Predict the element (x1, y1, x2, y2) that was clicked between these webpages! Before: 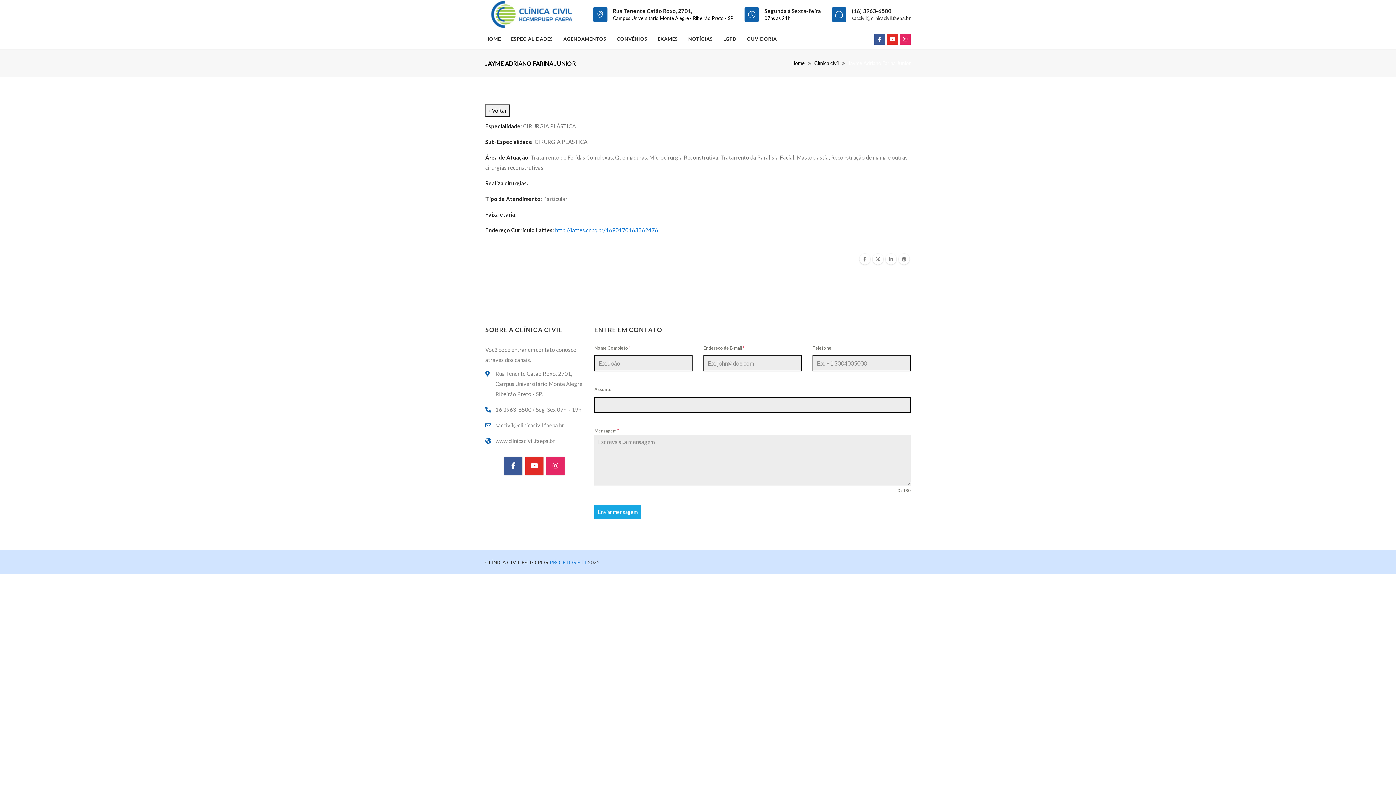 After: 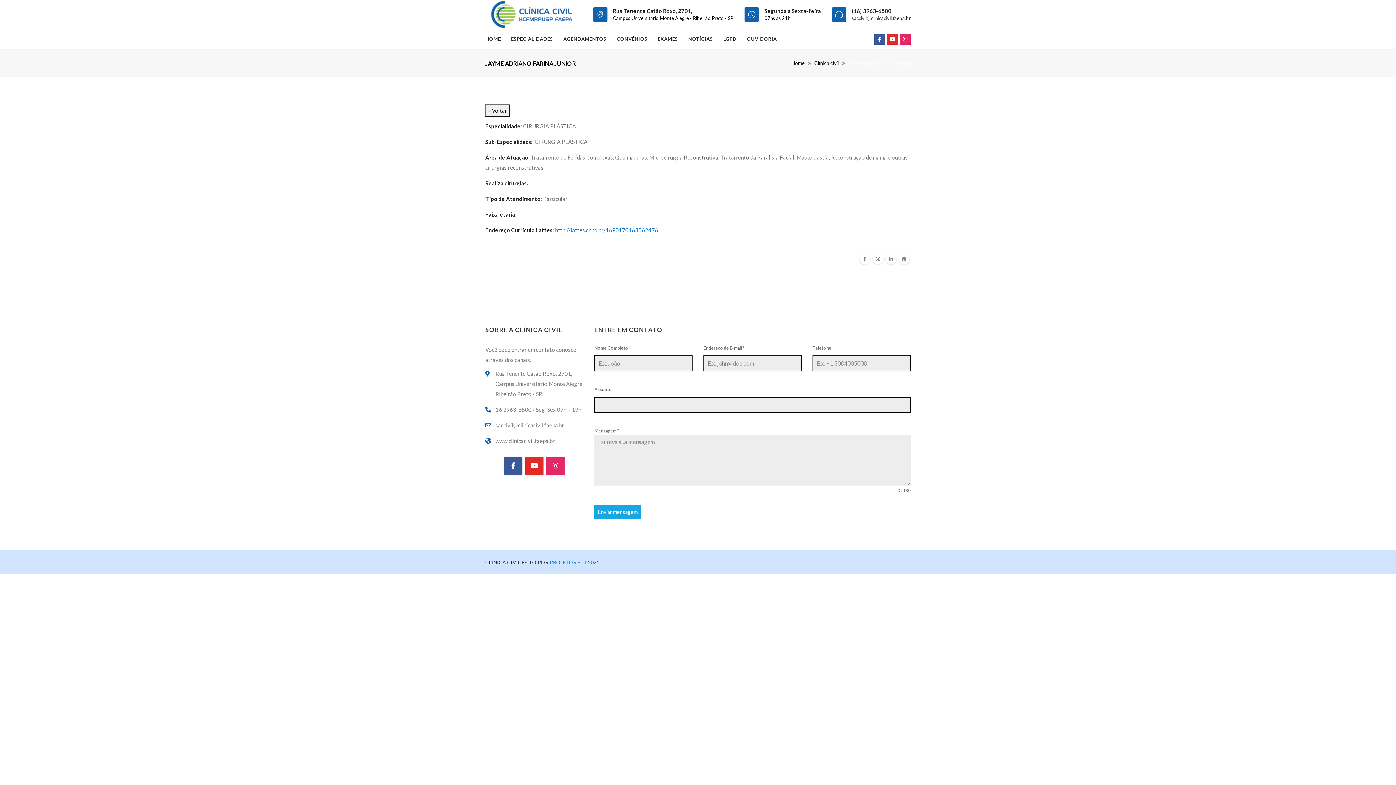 Action: bbox: (546, 457, 564, 475)